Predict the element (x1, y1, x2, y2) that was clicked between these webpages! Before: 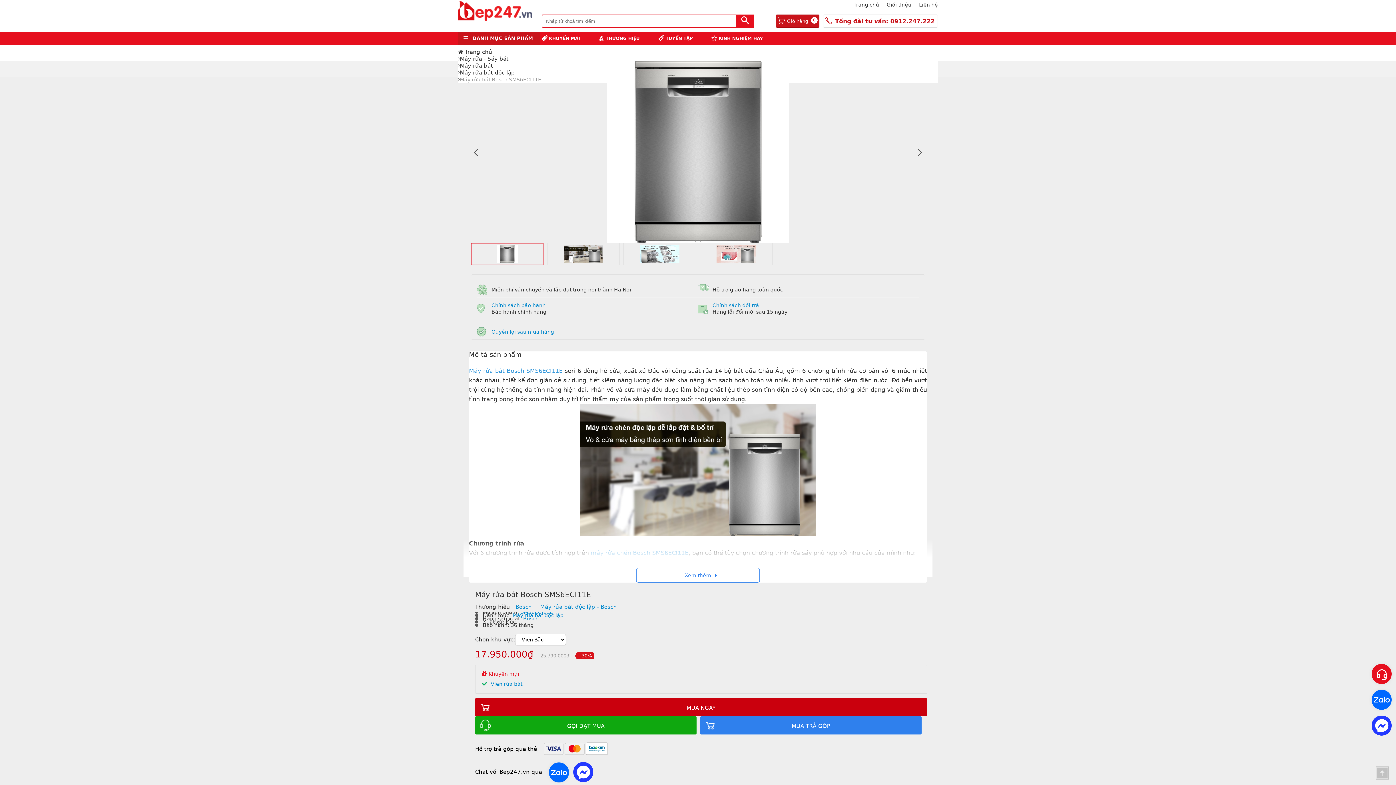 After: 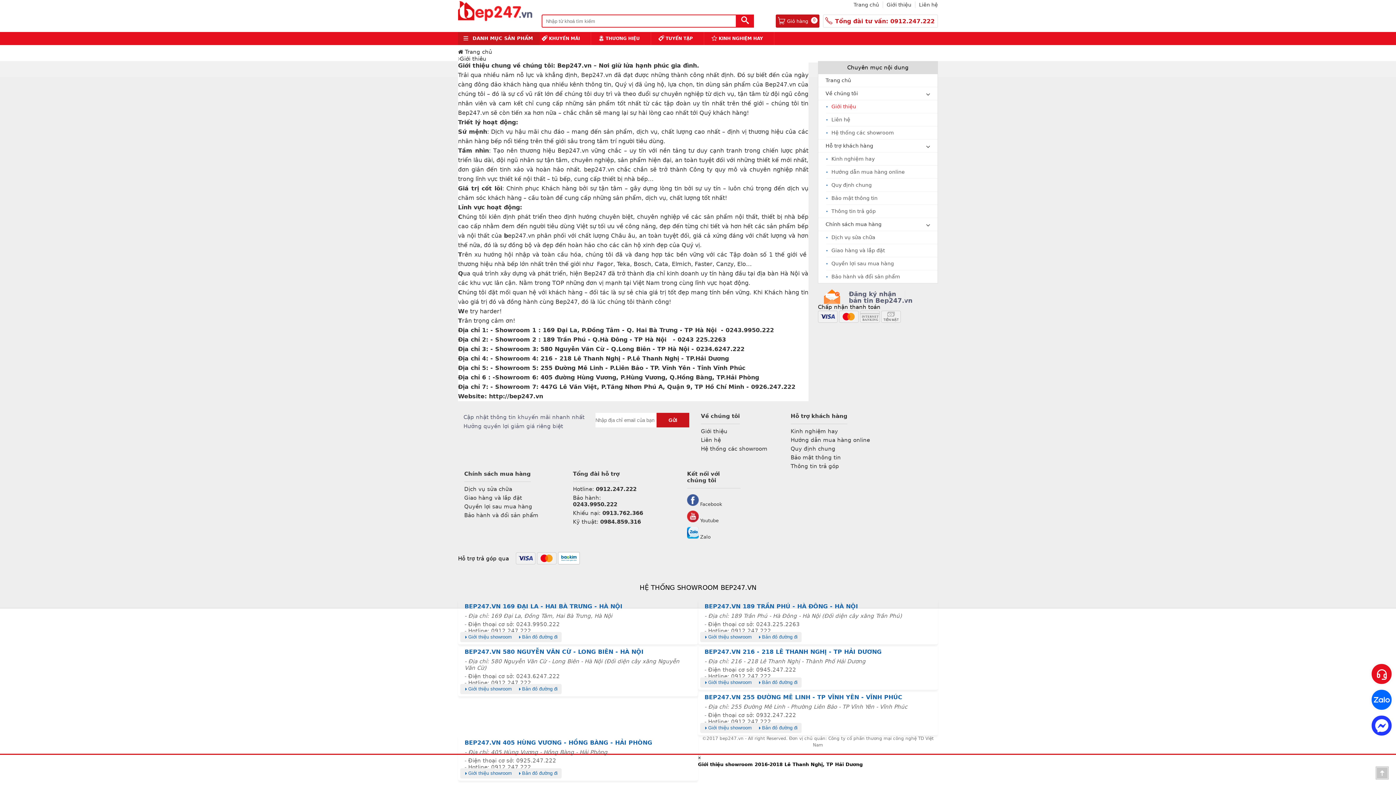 Action: bbox: (882, 1, 915, 8) label: Giới thiệu